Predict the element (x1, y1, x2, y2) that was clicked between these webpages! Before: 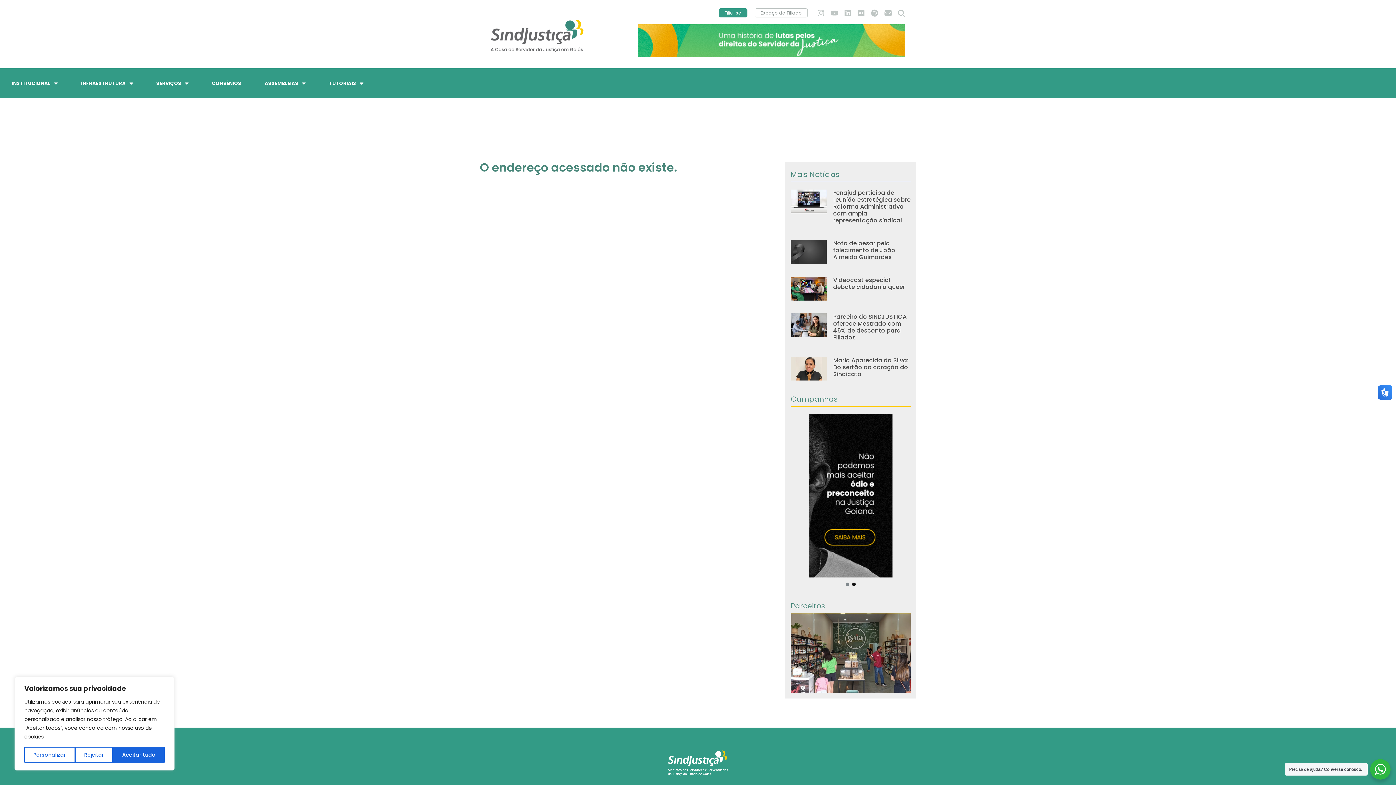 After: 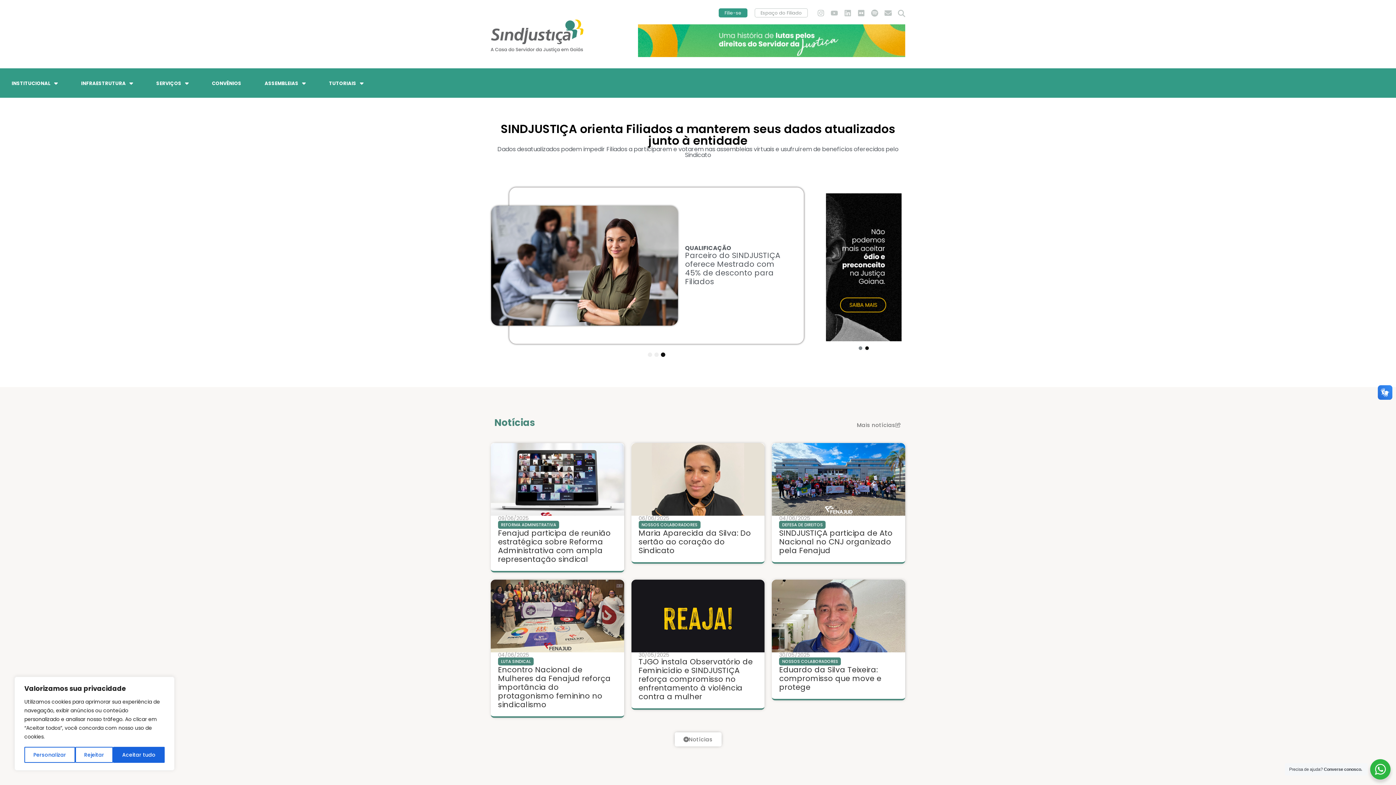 Action: bbox: (490, 19, 583, 52)